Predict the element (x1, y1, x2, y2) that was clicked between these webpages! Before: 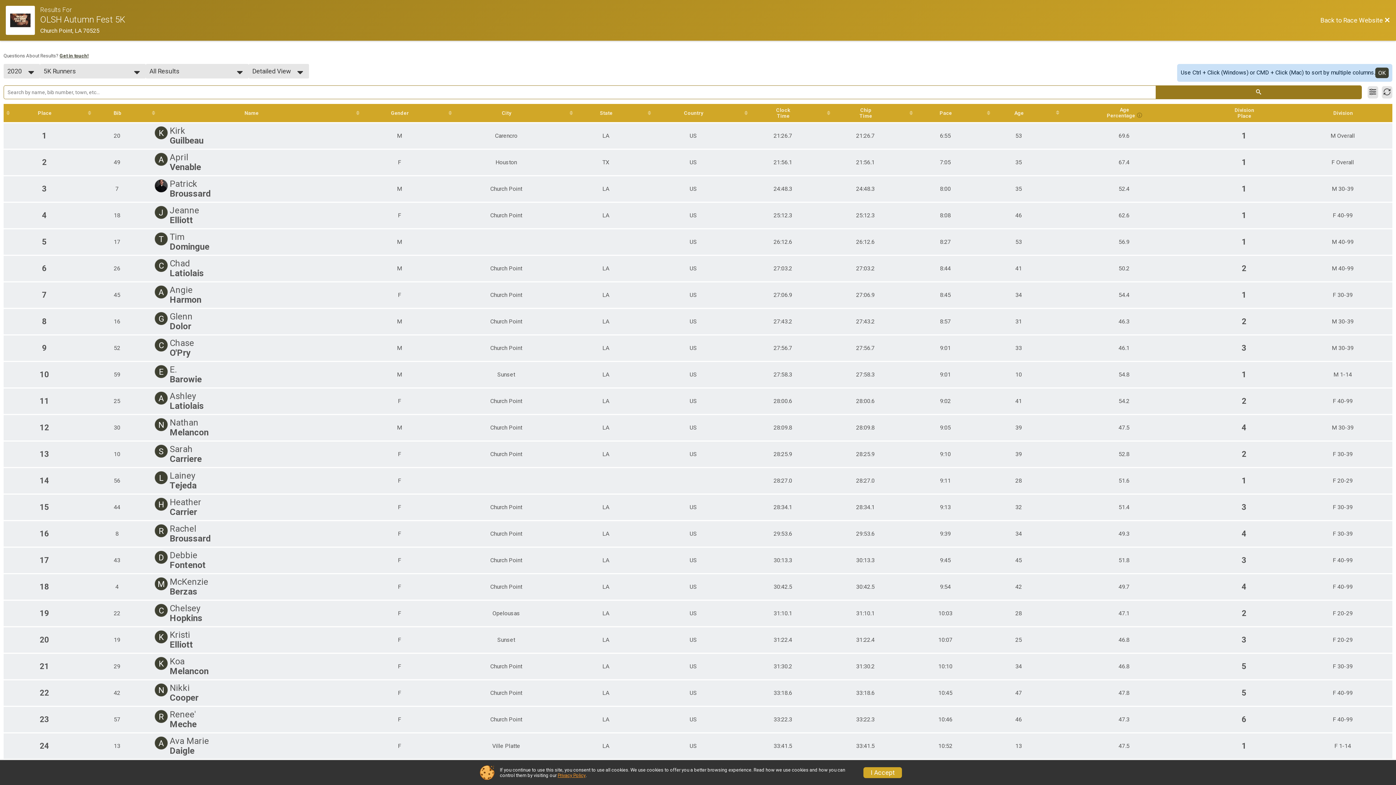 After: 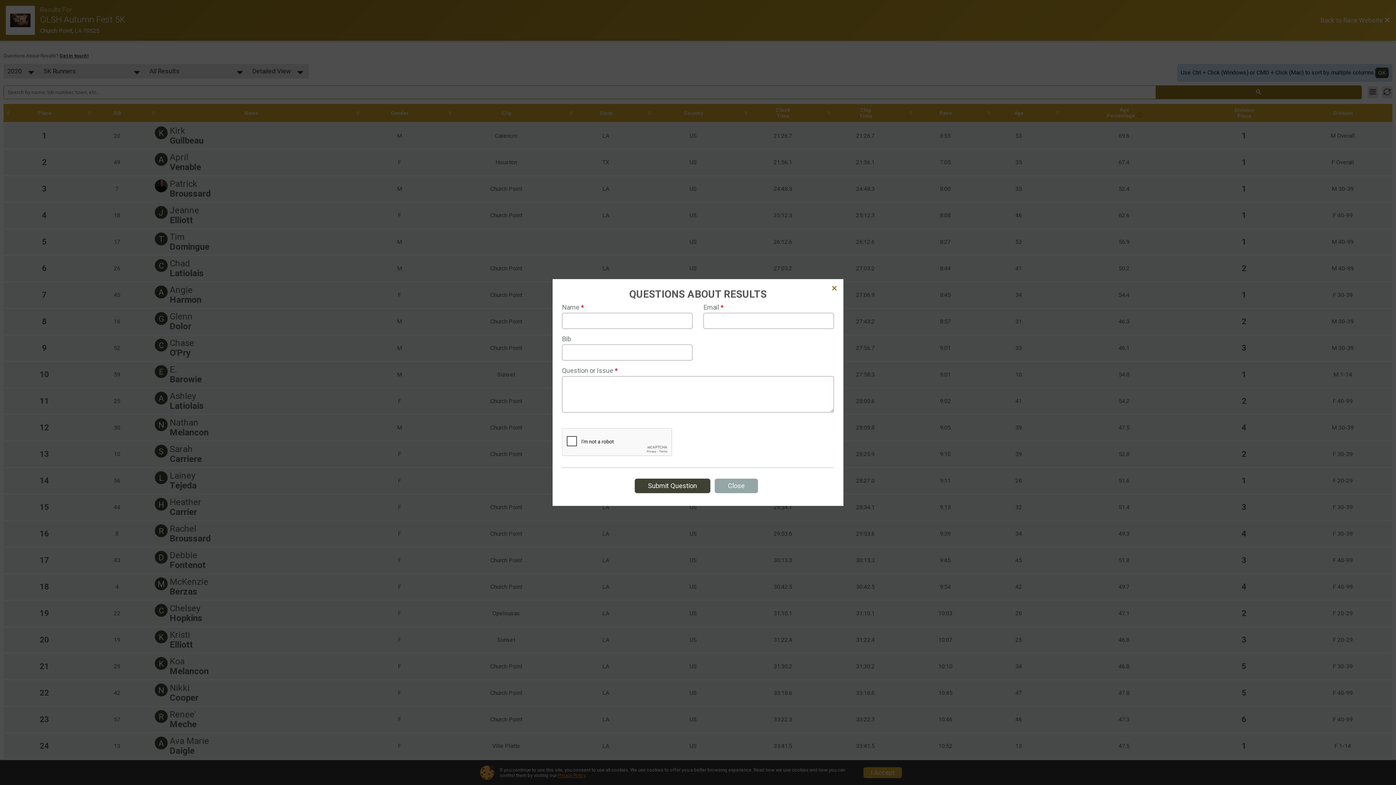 Action: label: Get in touch! bbox: (59, 52, 88, 58)